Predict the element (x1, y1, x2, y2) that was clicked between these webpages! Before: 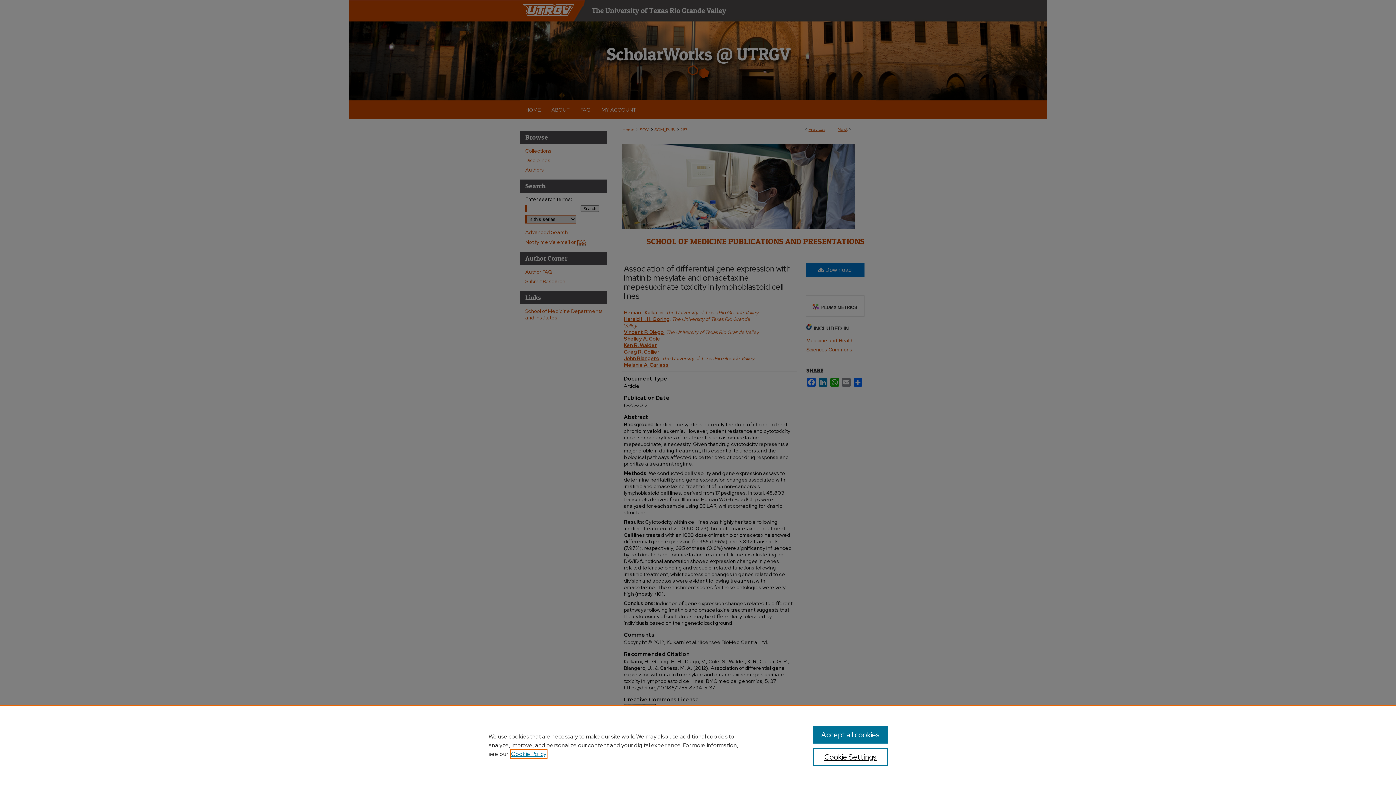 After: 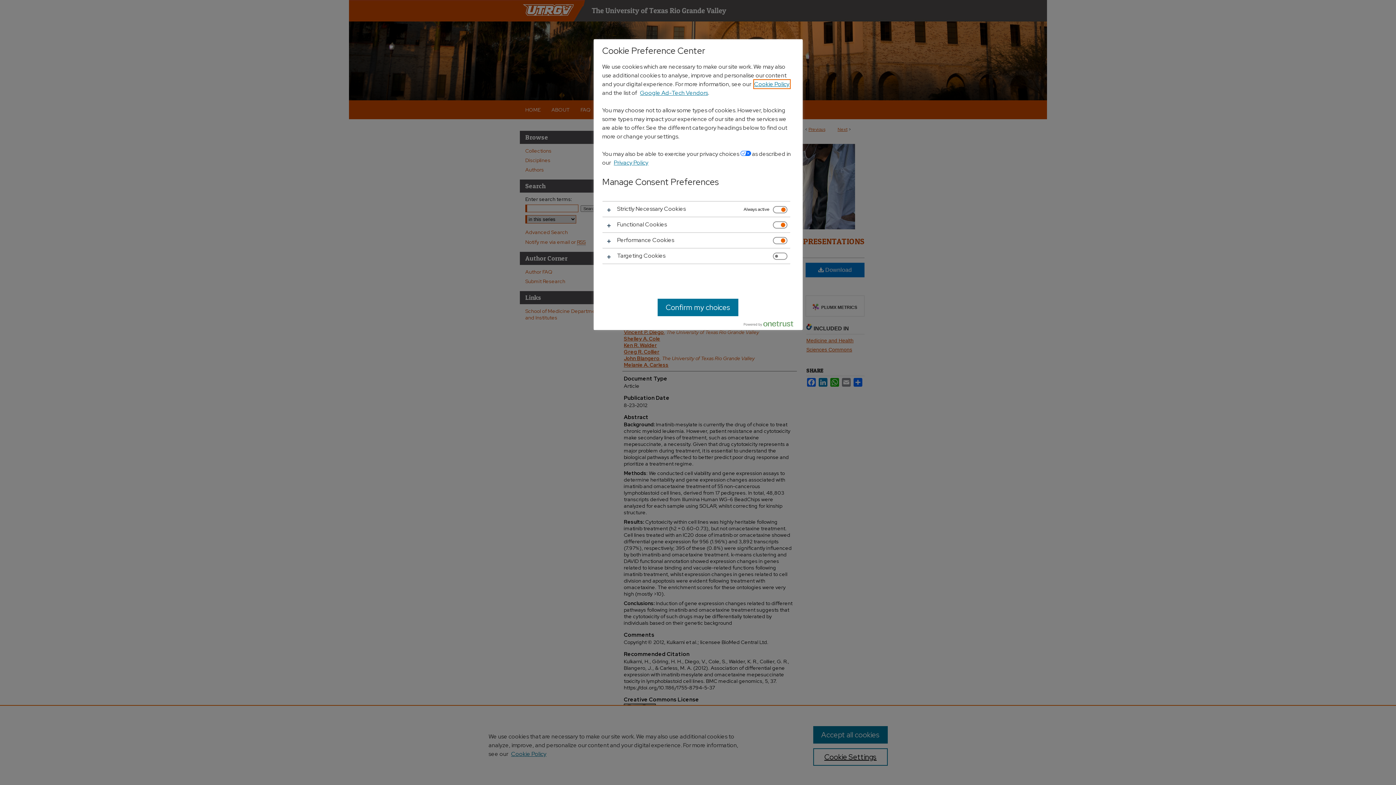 Action: label: Cookie Settings bbox: (813, 748, 887, 766)